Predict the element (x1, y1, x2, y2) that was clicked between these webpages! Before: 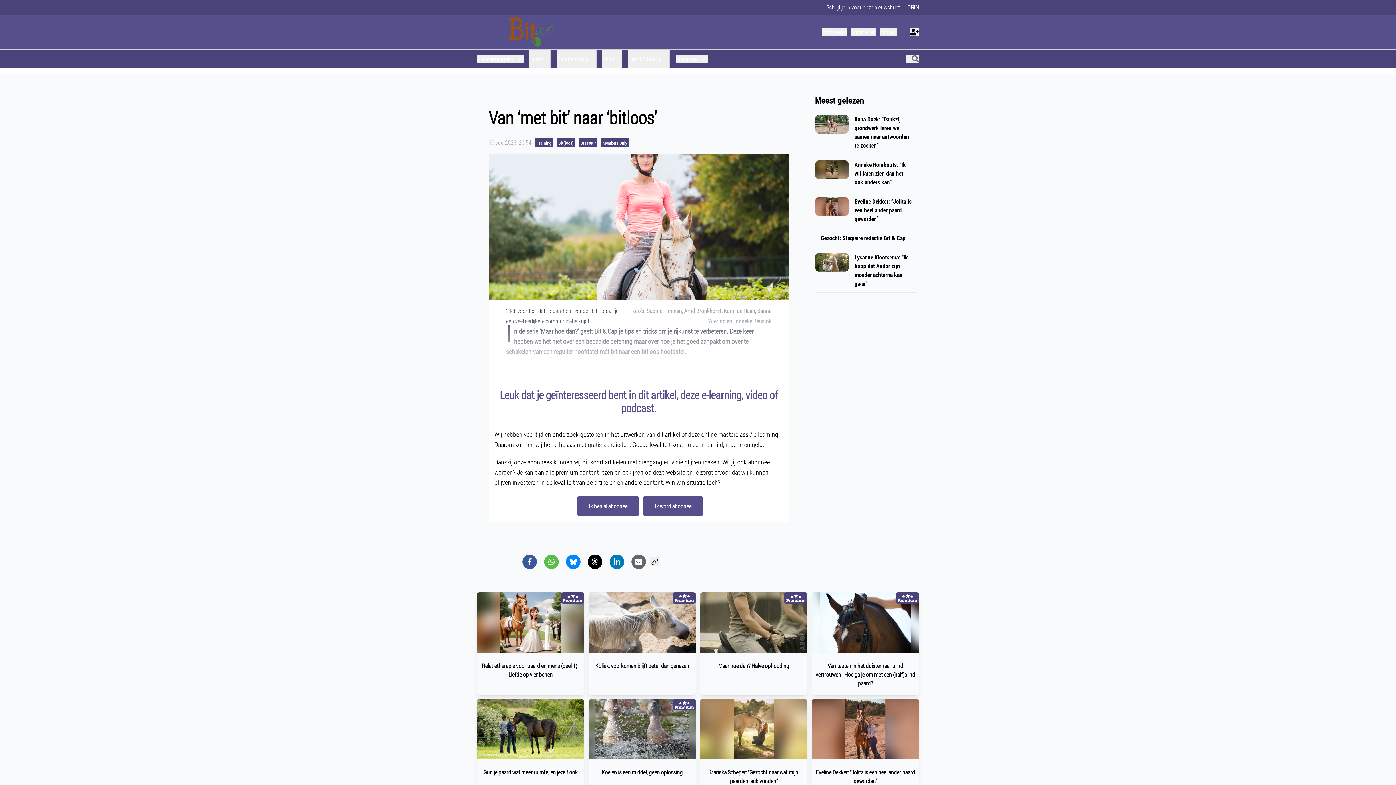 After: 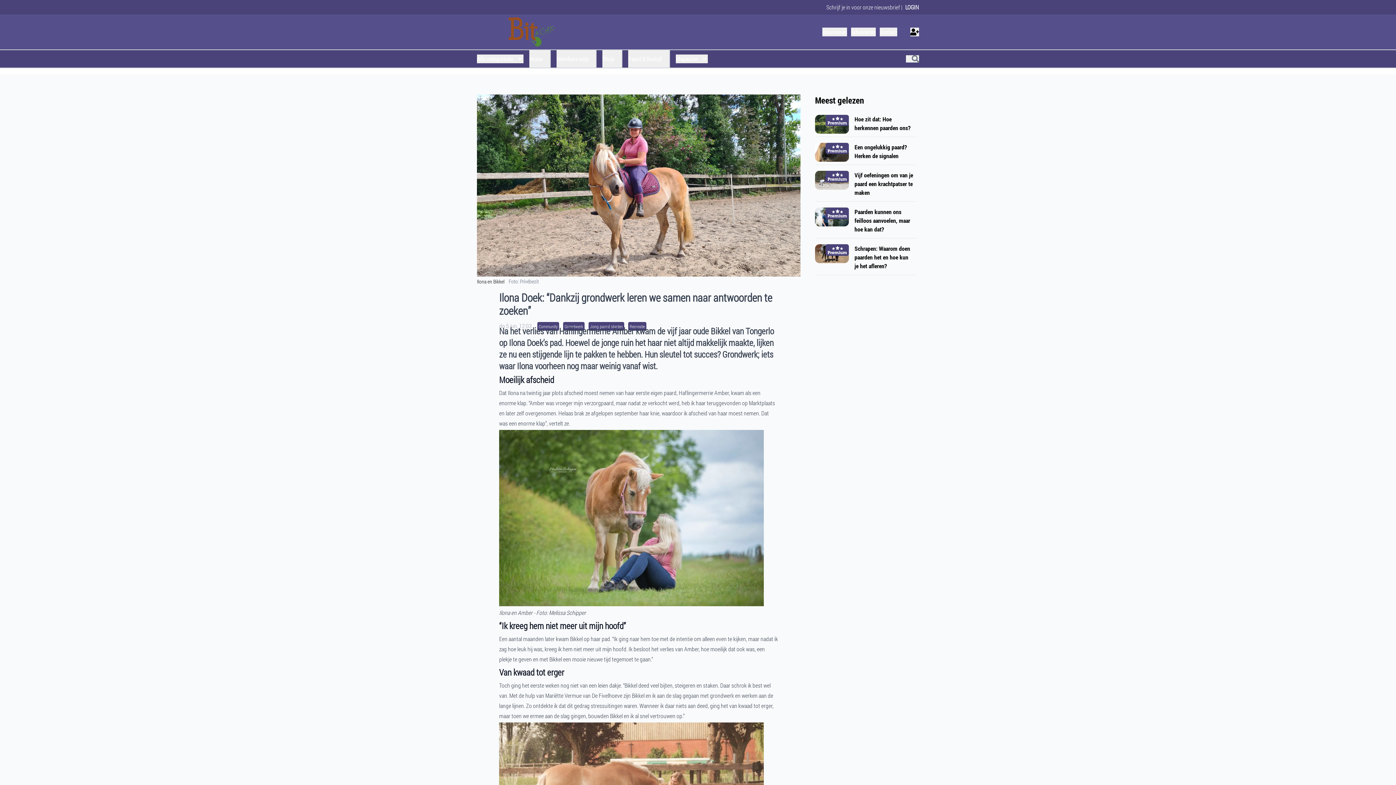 Action: bbox: (815, 112, 916, 154) label: Ilona Doek: “Dankzij grondwerk leren we samen naar antwoorden te zoeken”